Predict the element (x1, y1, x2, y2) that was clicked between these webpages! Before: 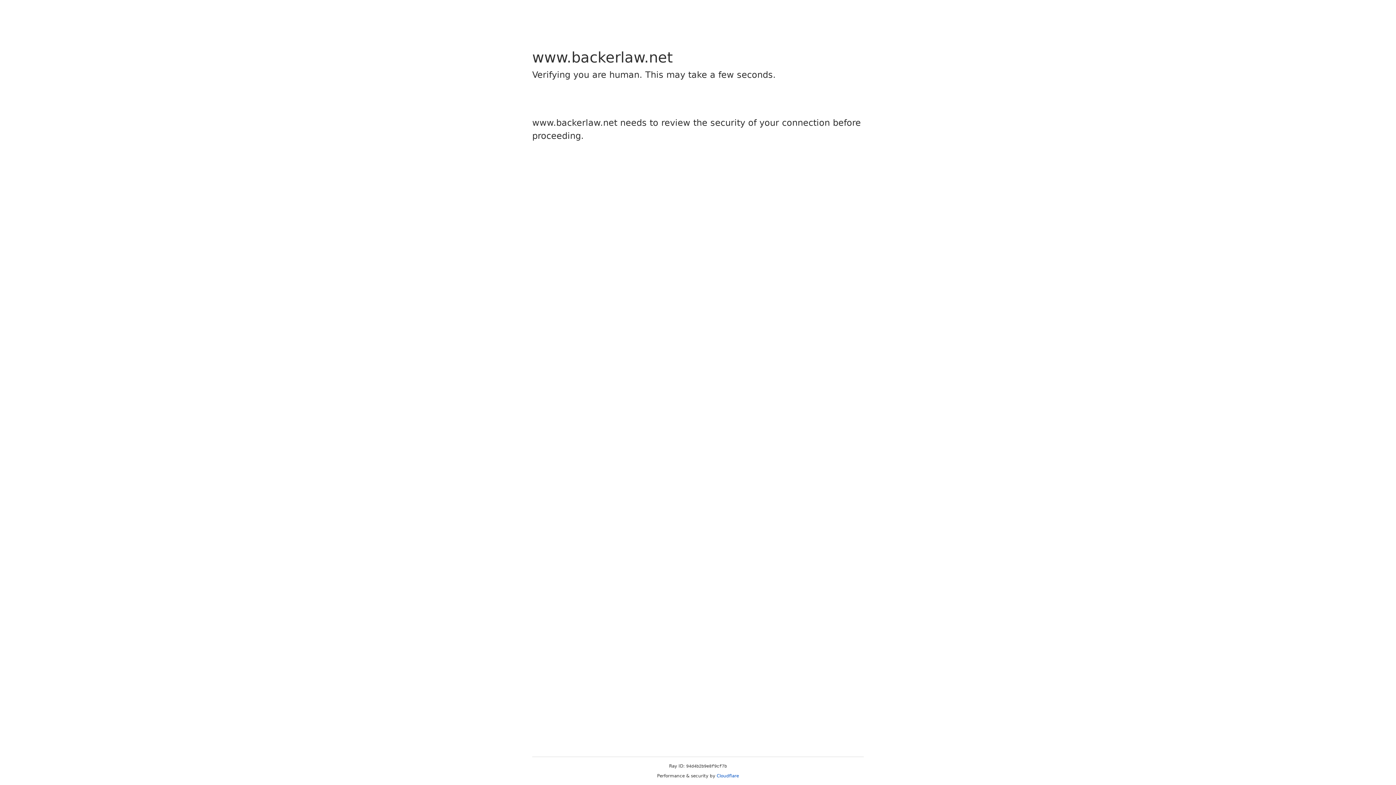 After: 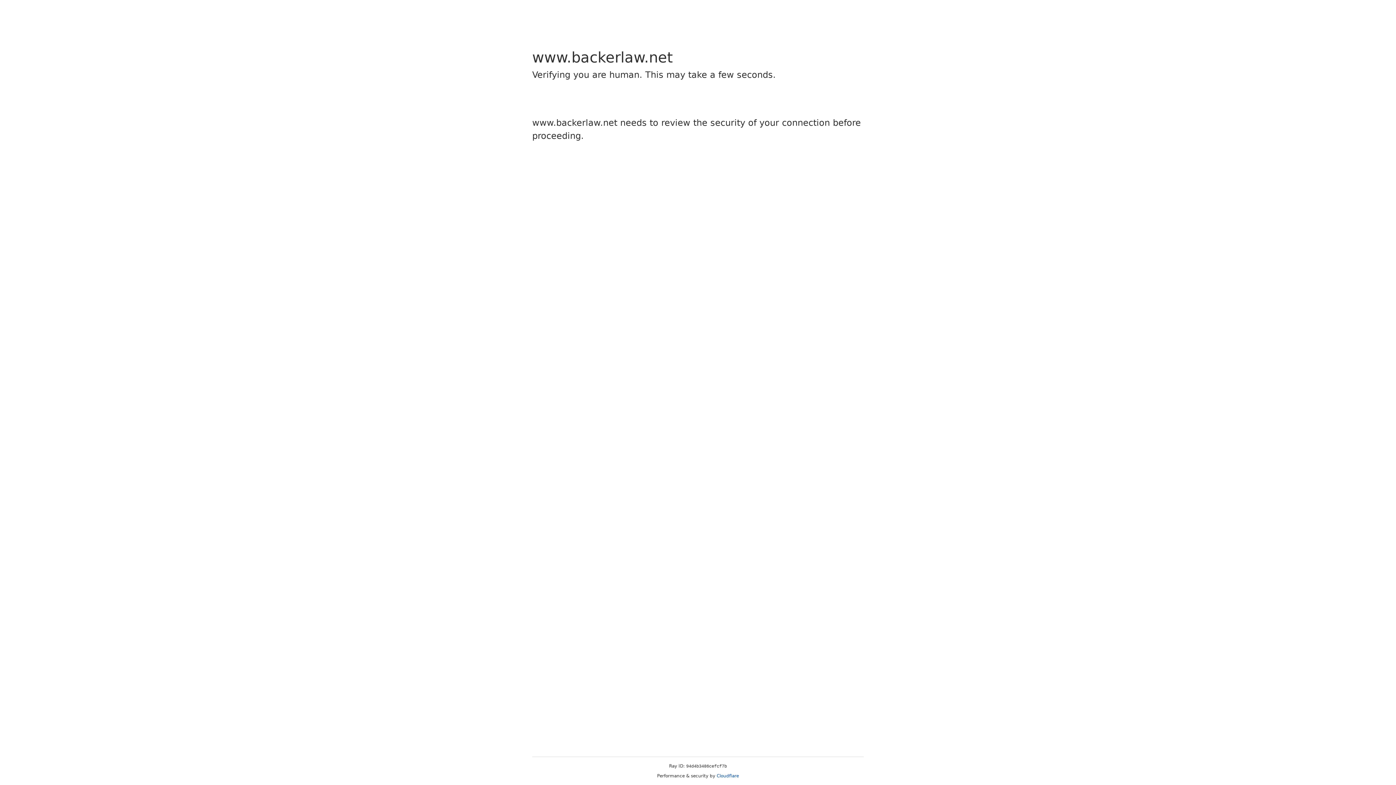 Action: label: Cloudflare bbox: (716, 773, 739, 778)